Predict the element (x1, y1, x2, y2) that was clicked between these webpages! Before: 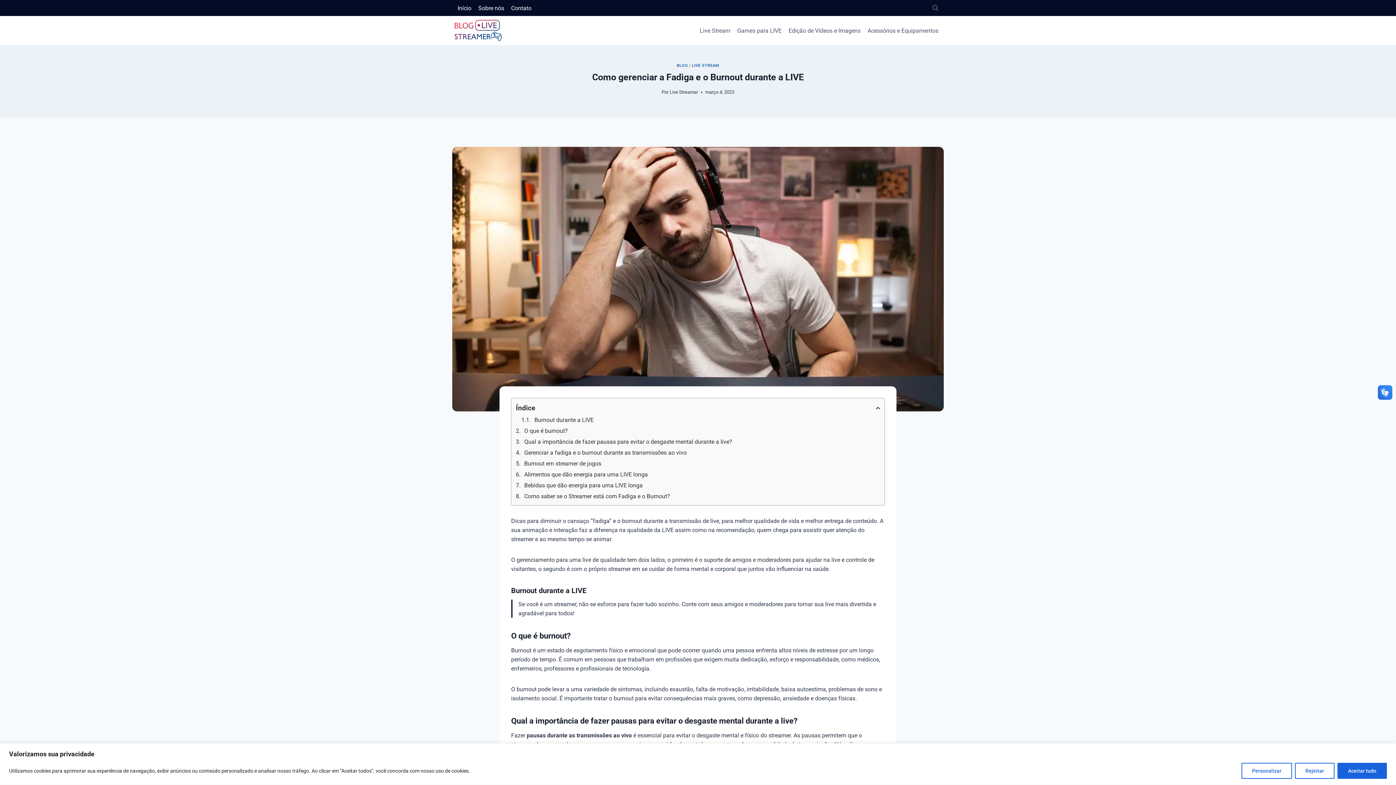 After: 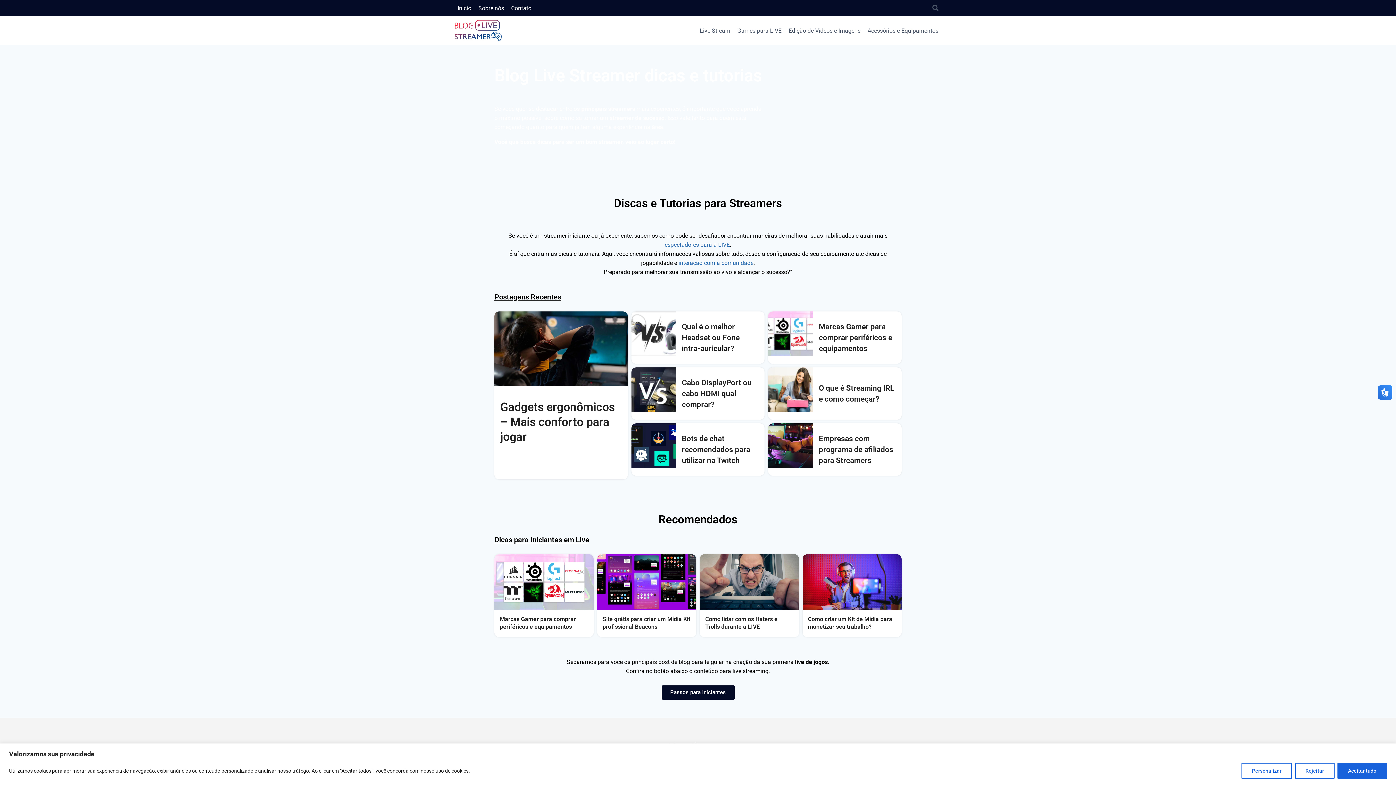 Action: bbox: (669, 89, 698, 94) label: Live Streamer